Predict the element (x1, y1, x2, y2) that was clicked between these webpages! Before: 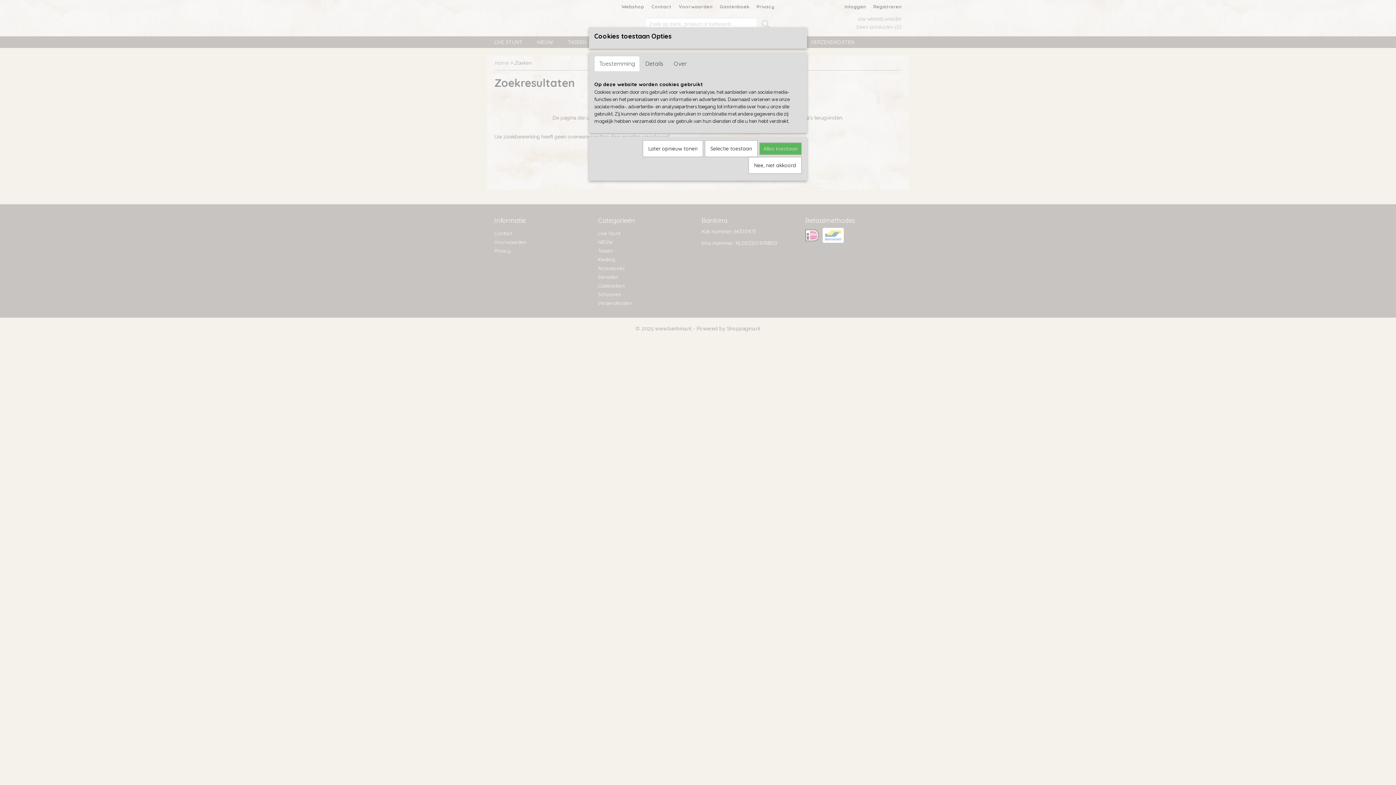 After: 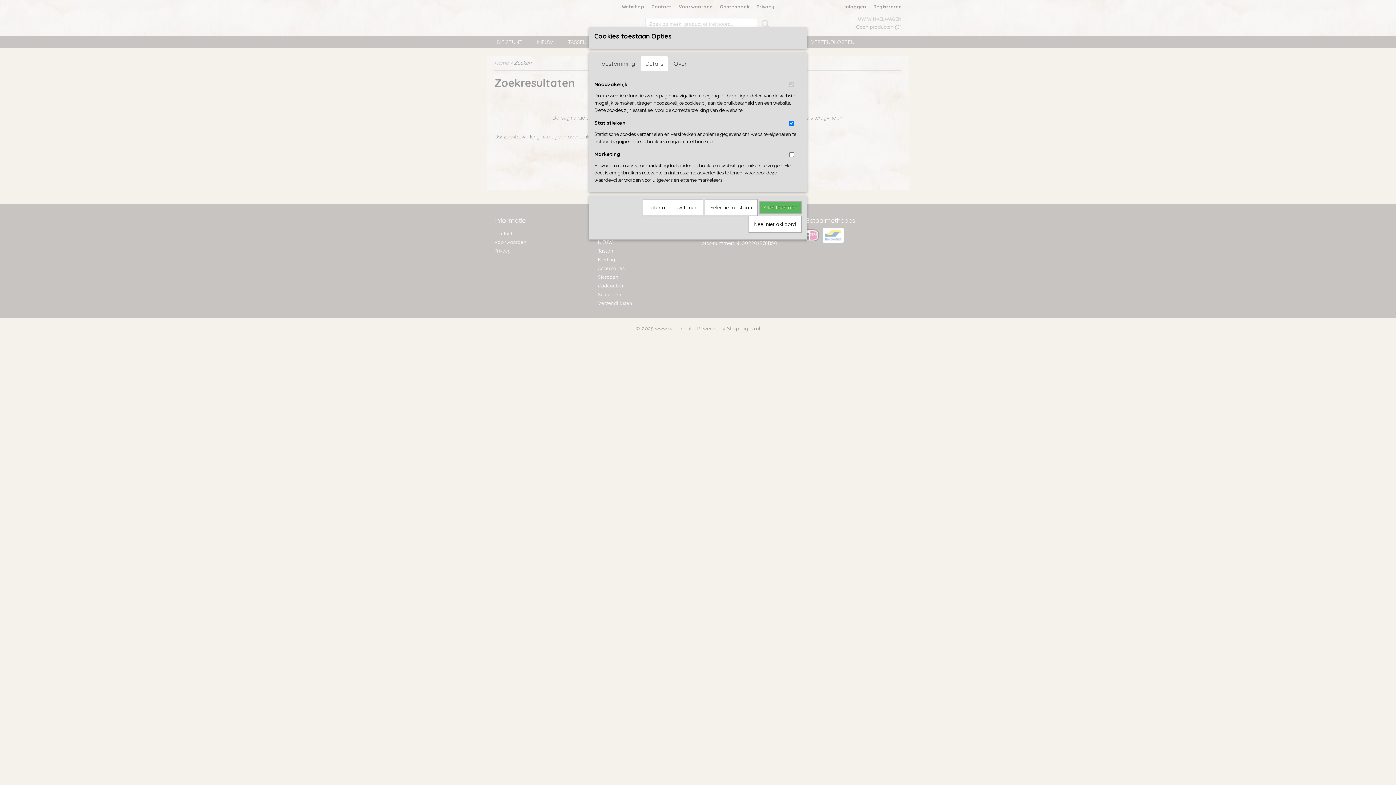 Action: label: Details bbox: (640, 56, 668, 71)